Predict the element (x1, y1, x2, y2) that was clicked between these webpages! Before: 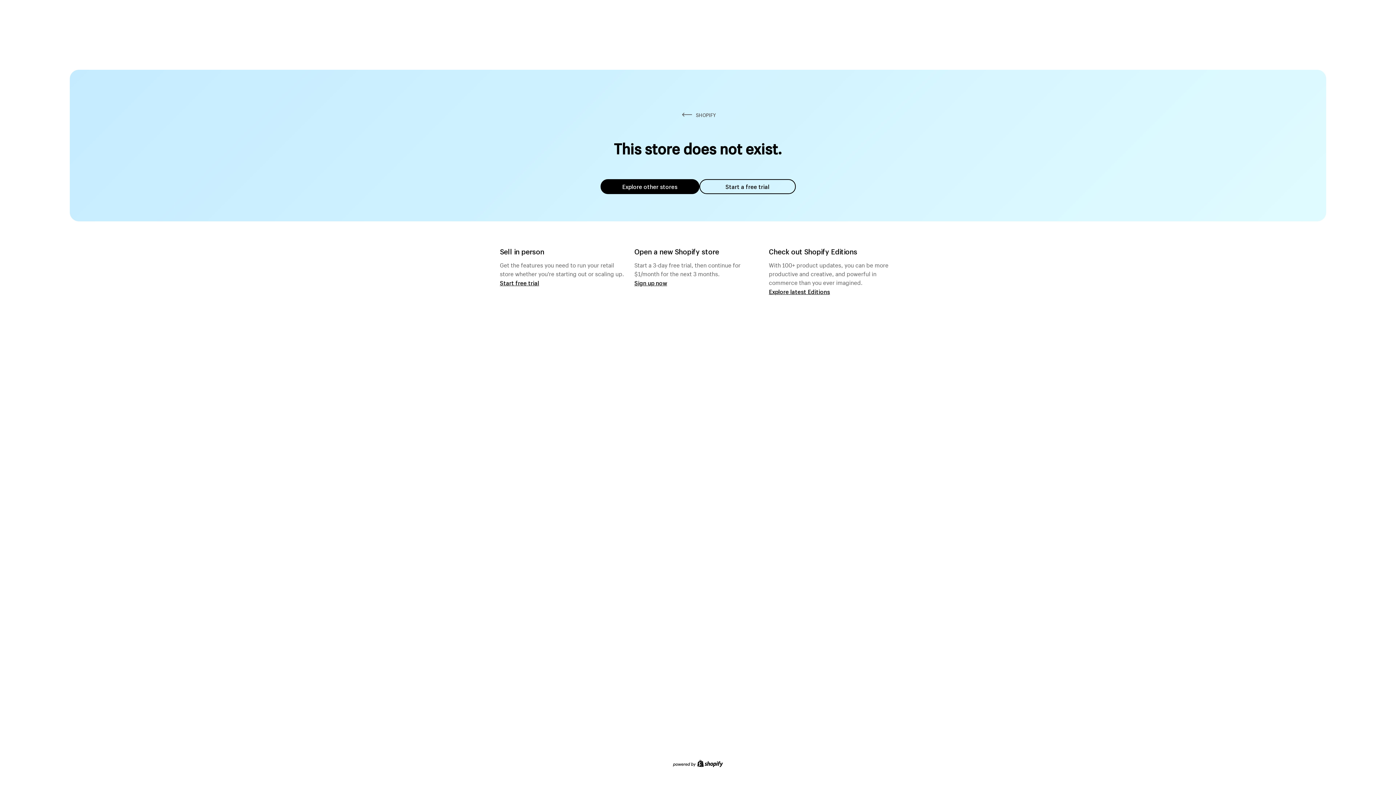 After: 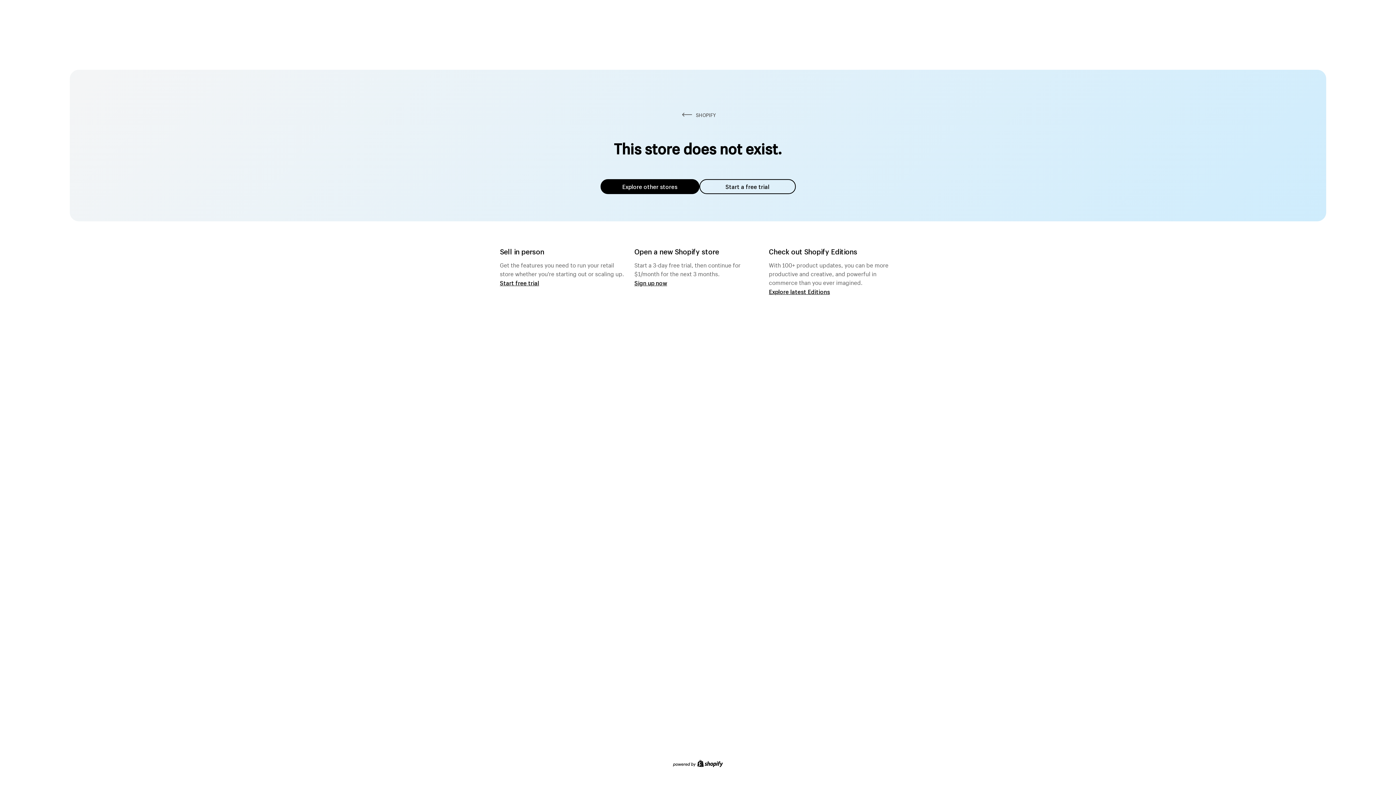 Action: bbox: (600, 179, 699, 194) label: Explore other stores